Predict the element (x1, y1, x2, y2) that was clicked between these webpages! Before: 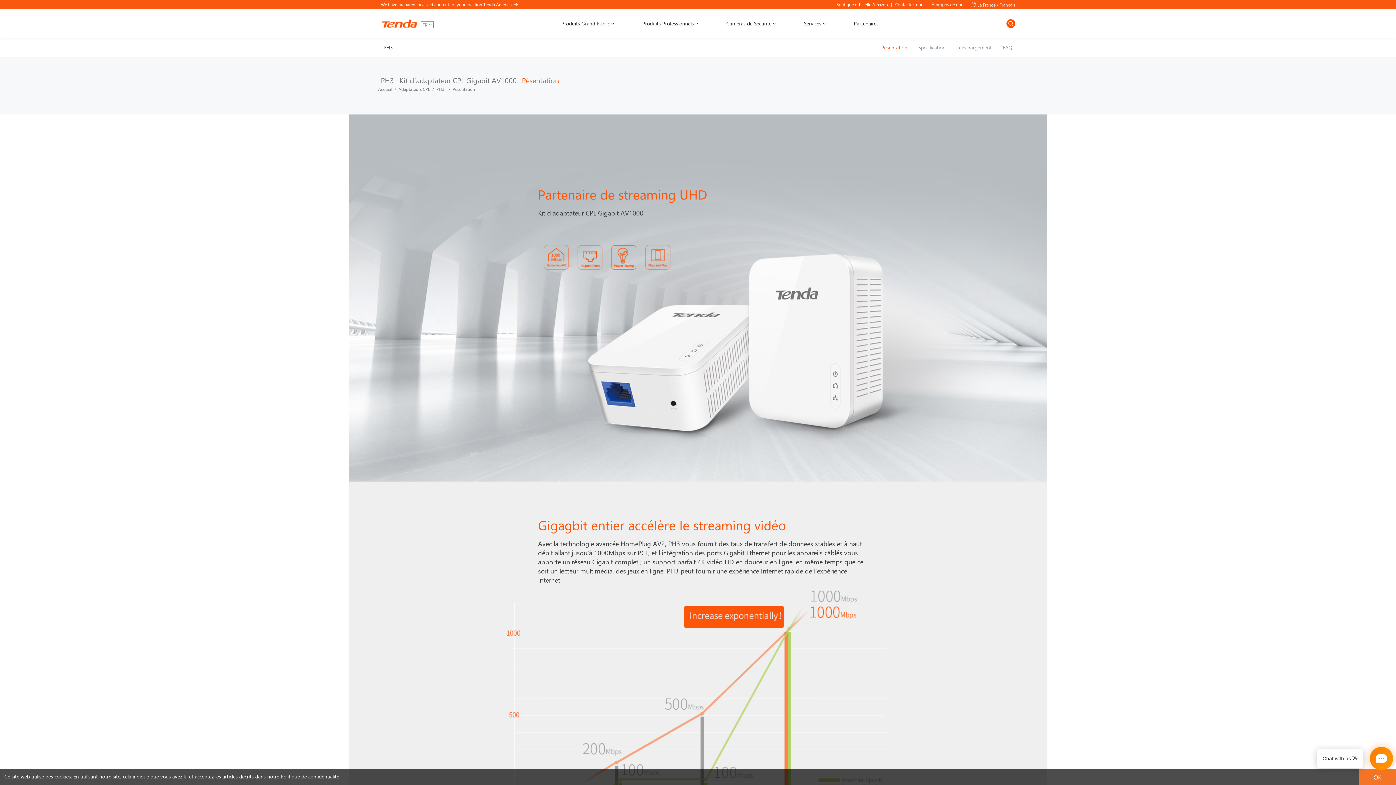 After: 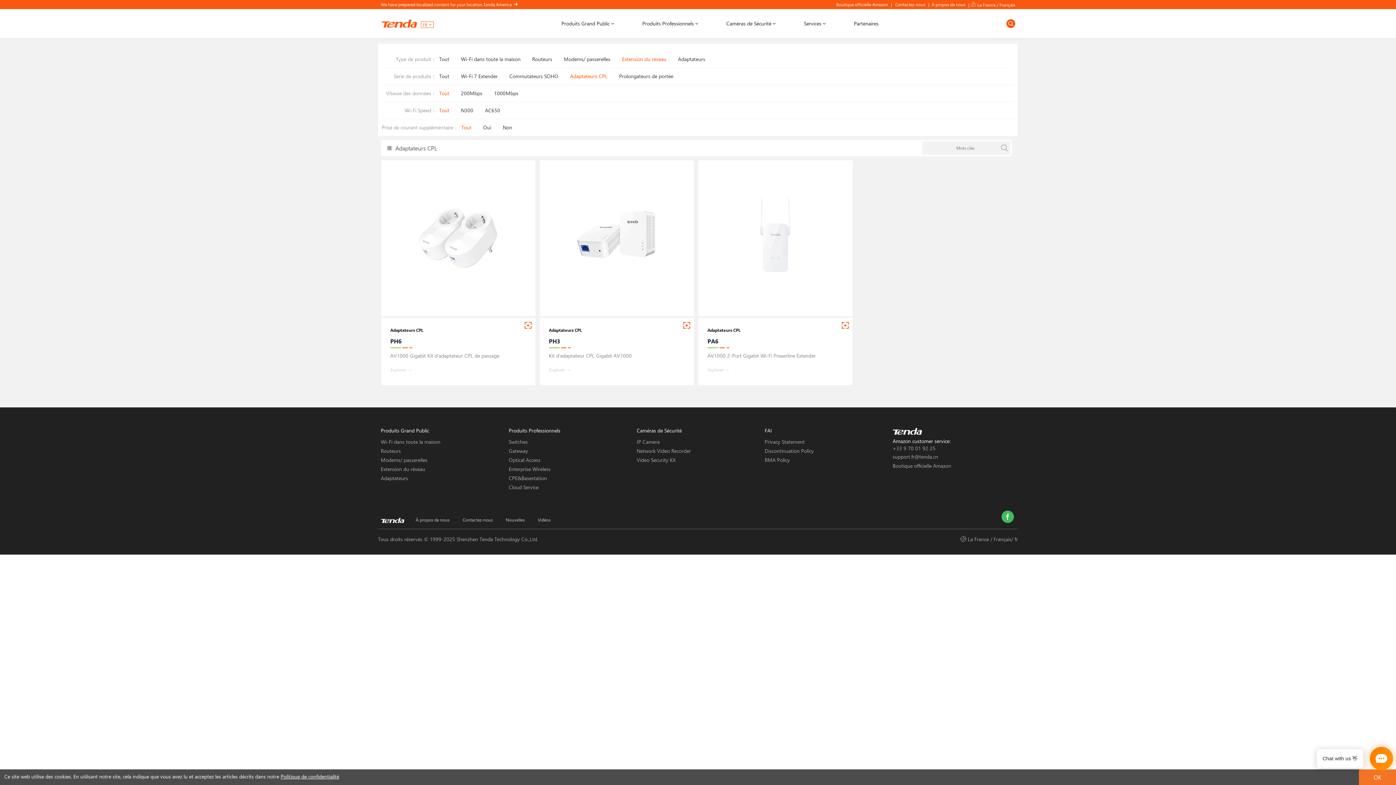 Action: bbox: (398, 86, 430, 92) label: Adaptateurs CPL